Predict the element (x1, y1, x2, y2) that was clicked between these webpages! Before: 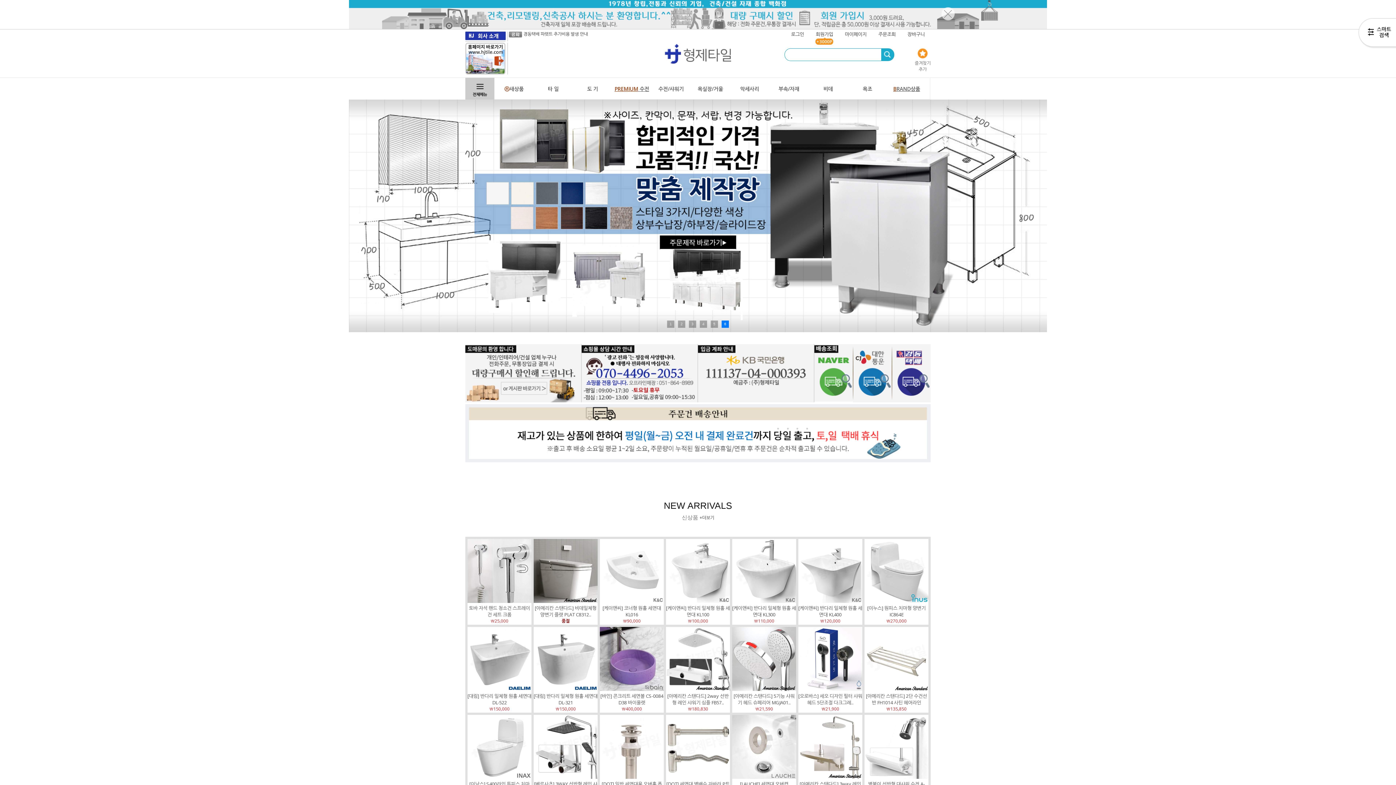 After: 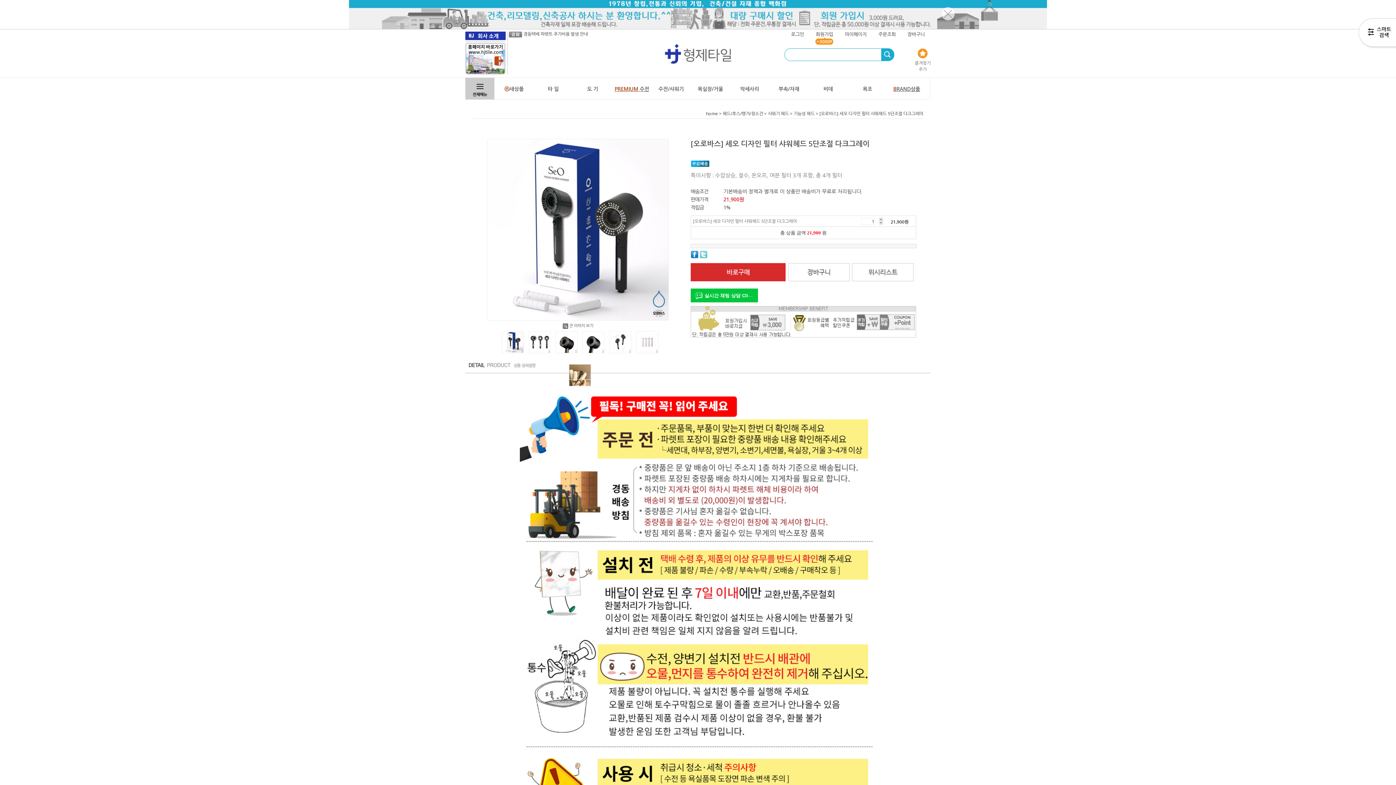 Action: label: [오로바스] 세오 디자인 필터 샤워헤드 5단조절 다크그레.. bbox: (798, 693, 862, 706)